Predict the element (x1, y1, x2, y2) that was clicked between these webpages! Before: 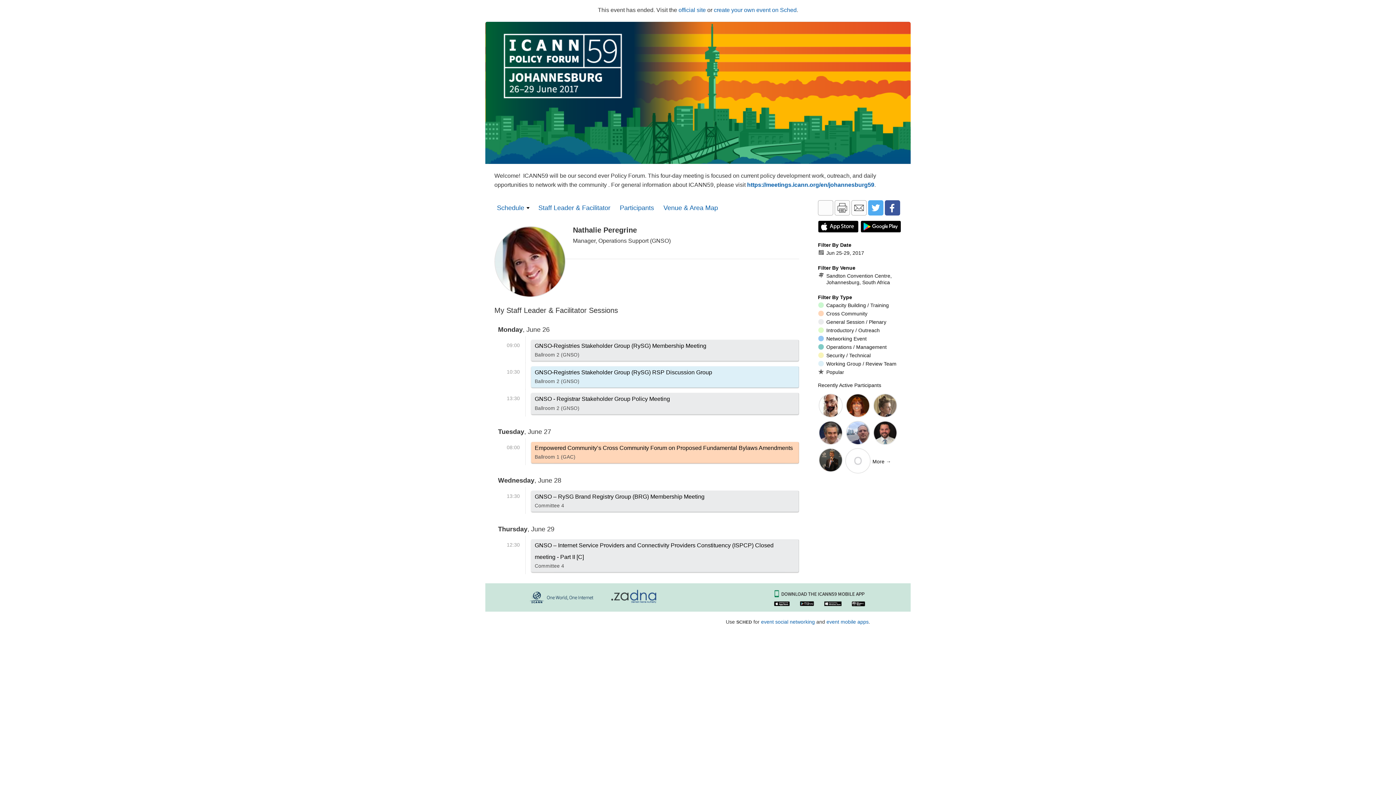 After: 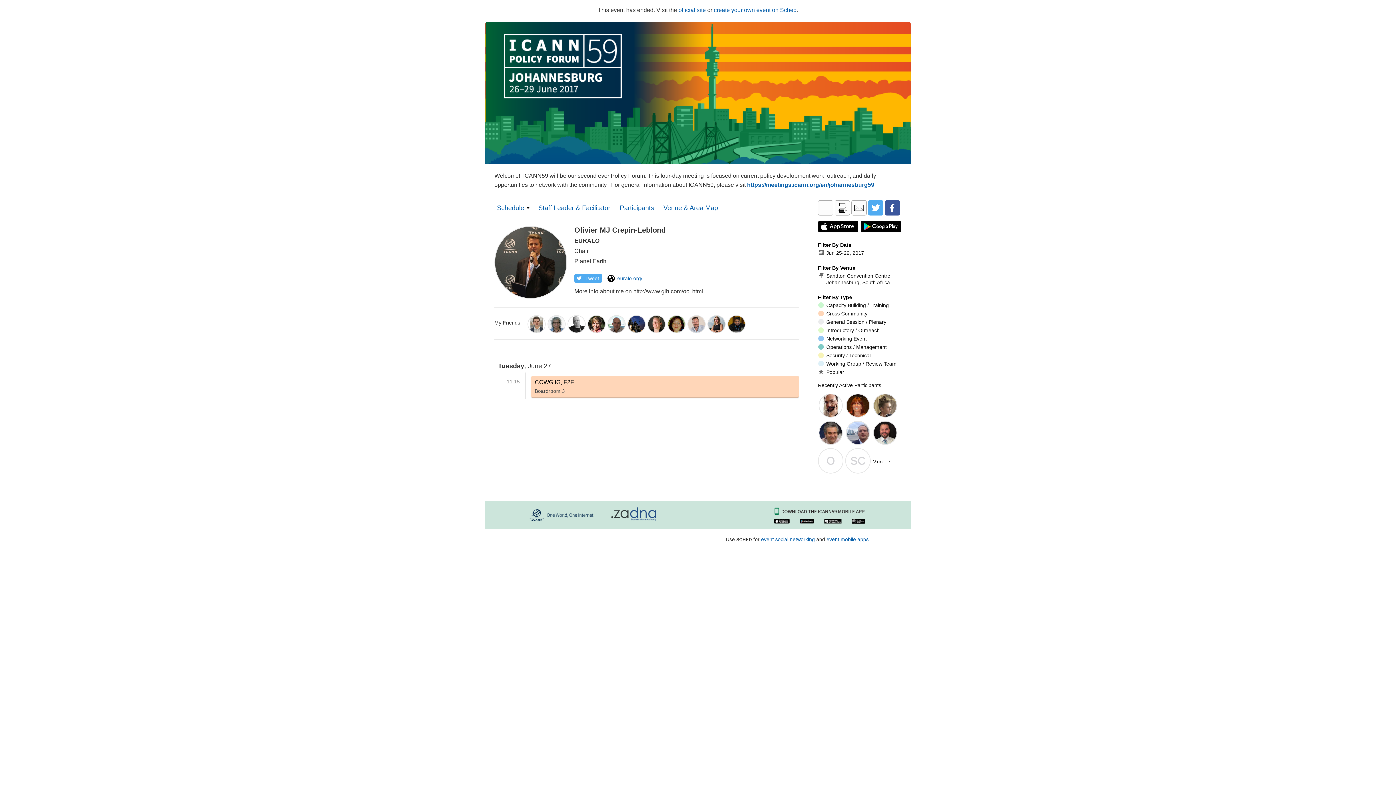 Action: label: Olivier MJ Crepin-Leblond bbox: (818, 448, 843, 473)